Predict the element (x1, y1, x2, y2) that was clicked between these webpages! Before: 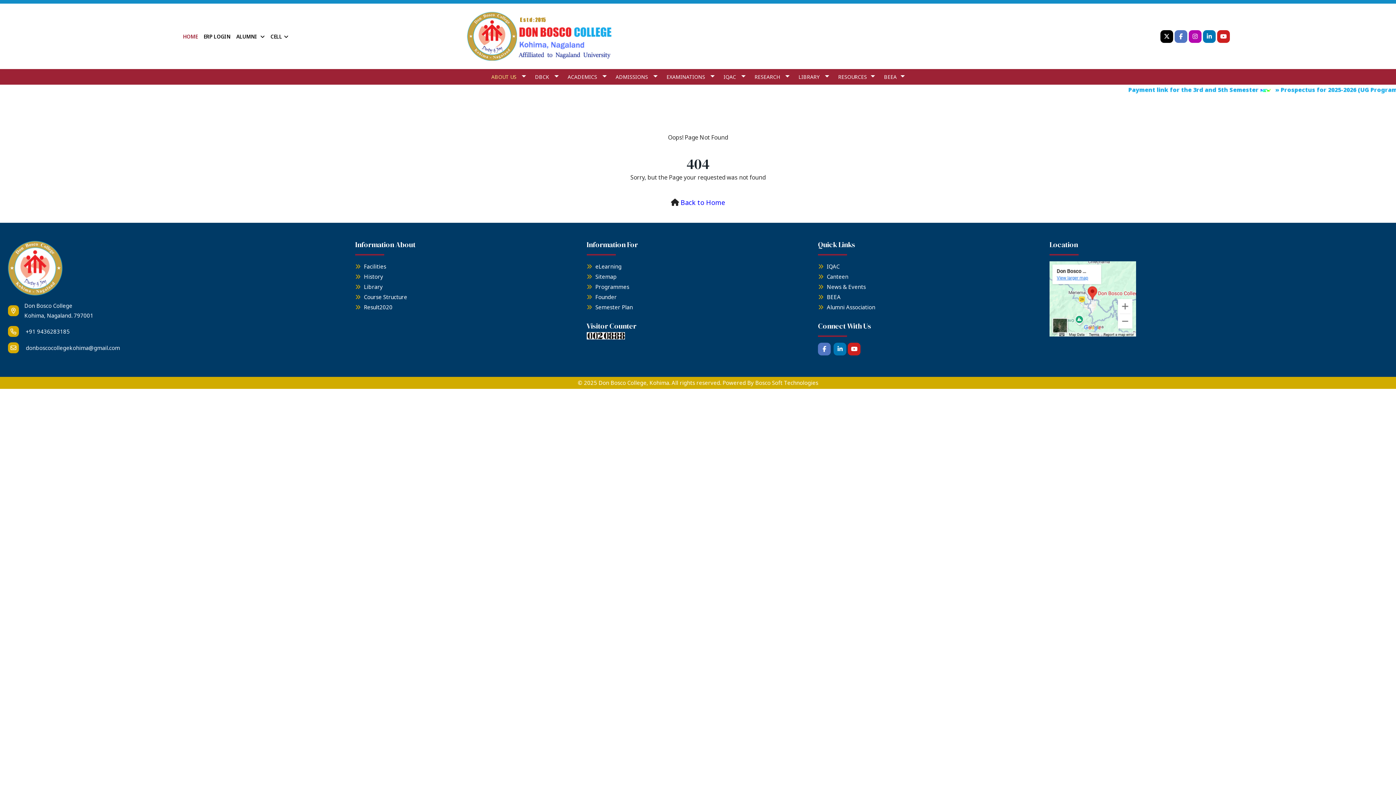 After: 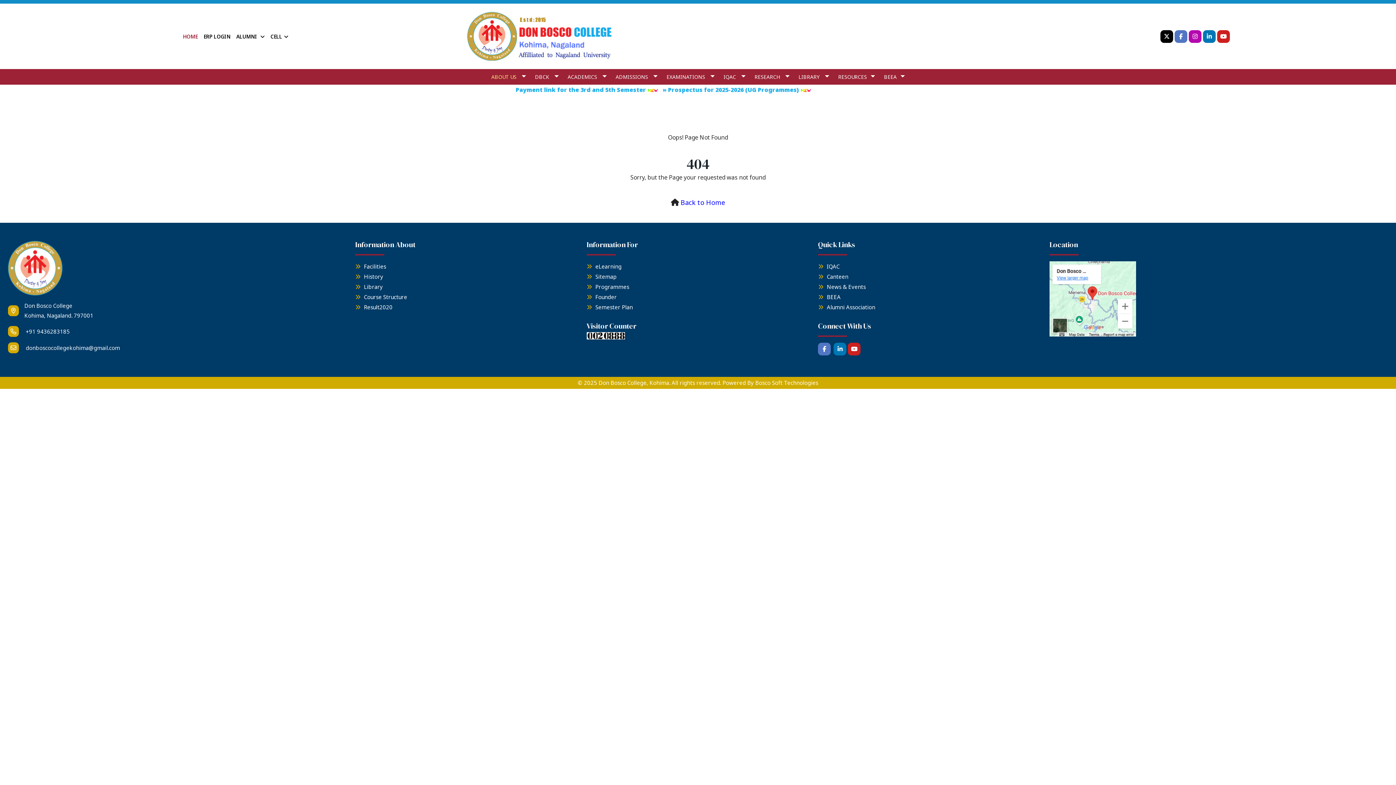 Action: bbox: (8, 326, 69, 337) label:  +91 9436283185